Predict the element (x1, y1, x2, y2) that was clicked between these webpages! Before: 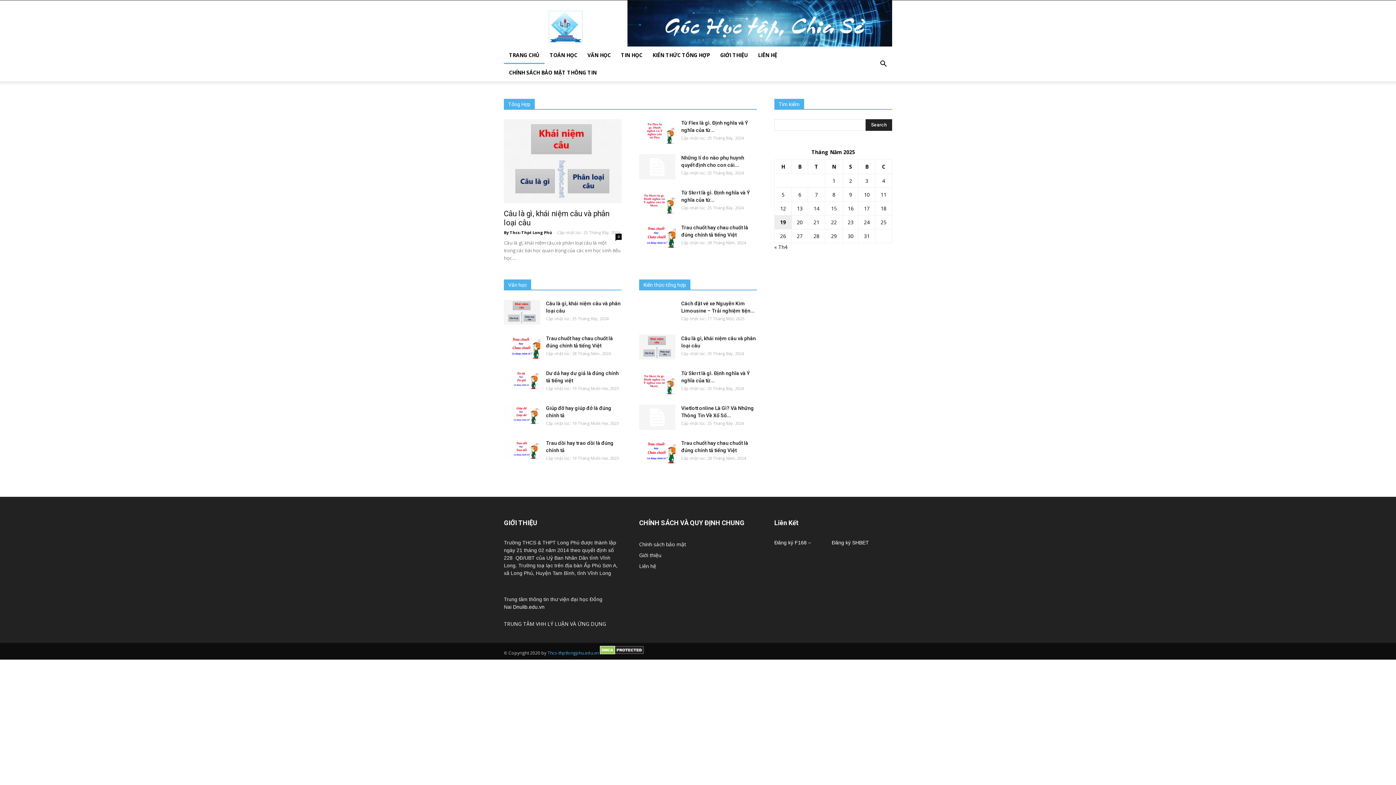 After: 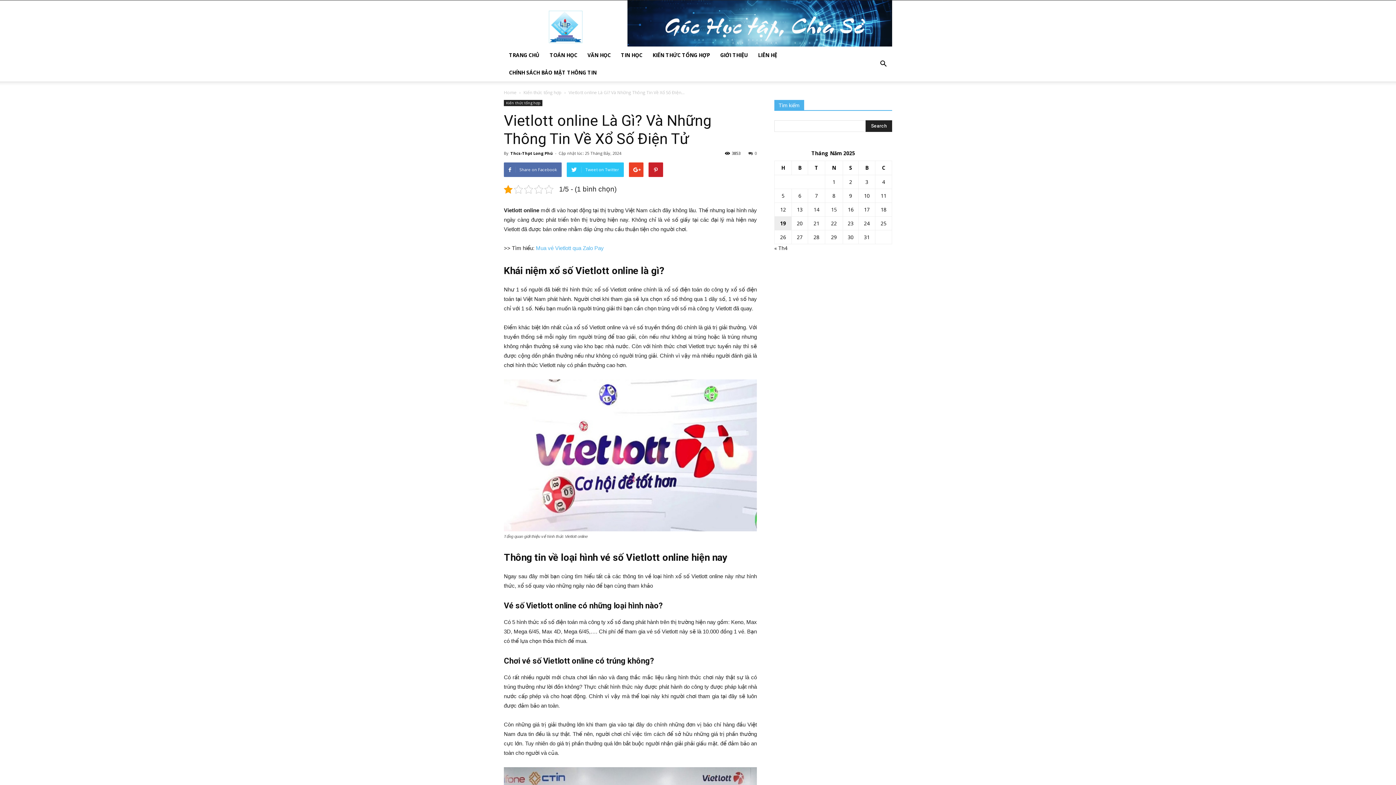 Action: bbox: (639, 404, 675, 430)